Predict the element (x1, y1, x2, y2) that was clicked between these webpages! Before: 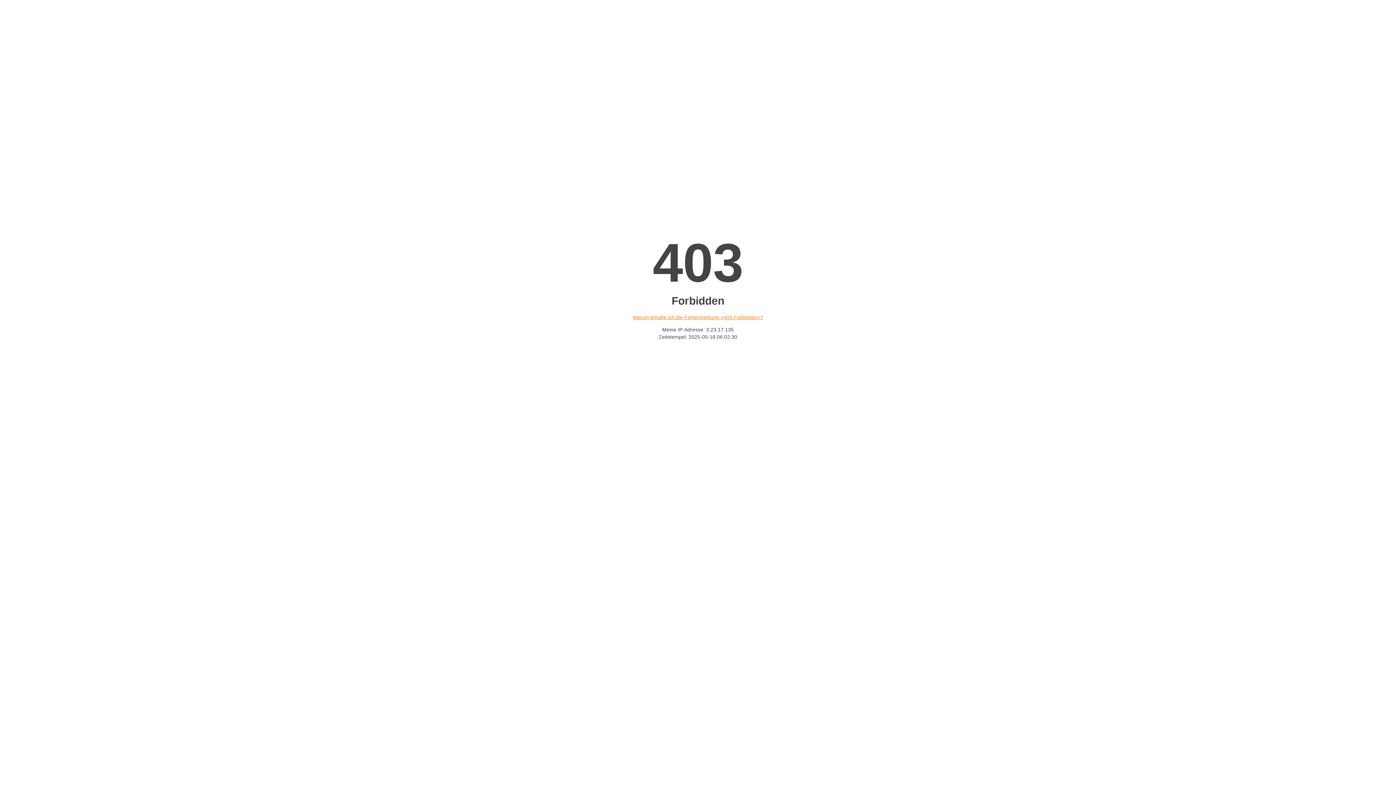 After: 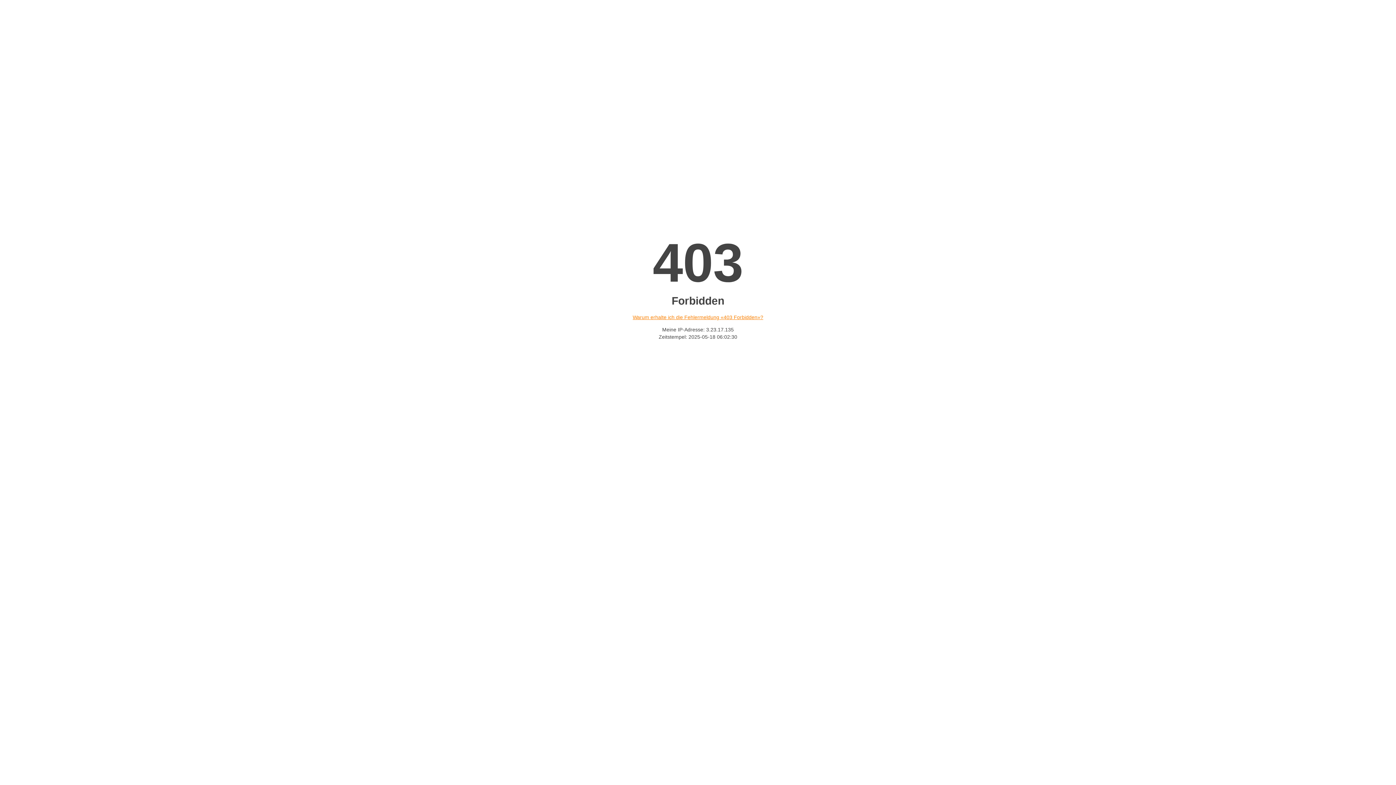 Action: bbox: (632, 314, 763, 320) label: Warum erhalte ich die Fehlermeldung «403 Forbidden»?